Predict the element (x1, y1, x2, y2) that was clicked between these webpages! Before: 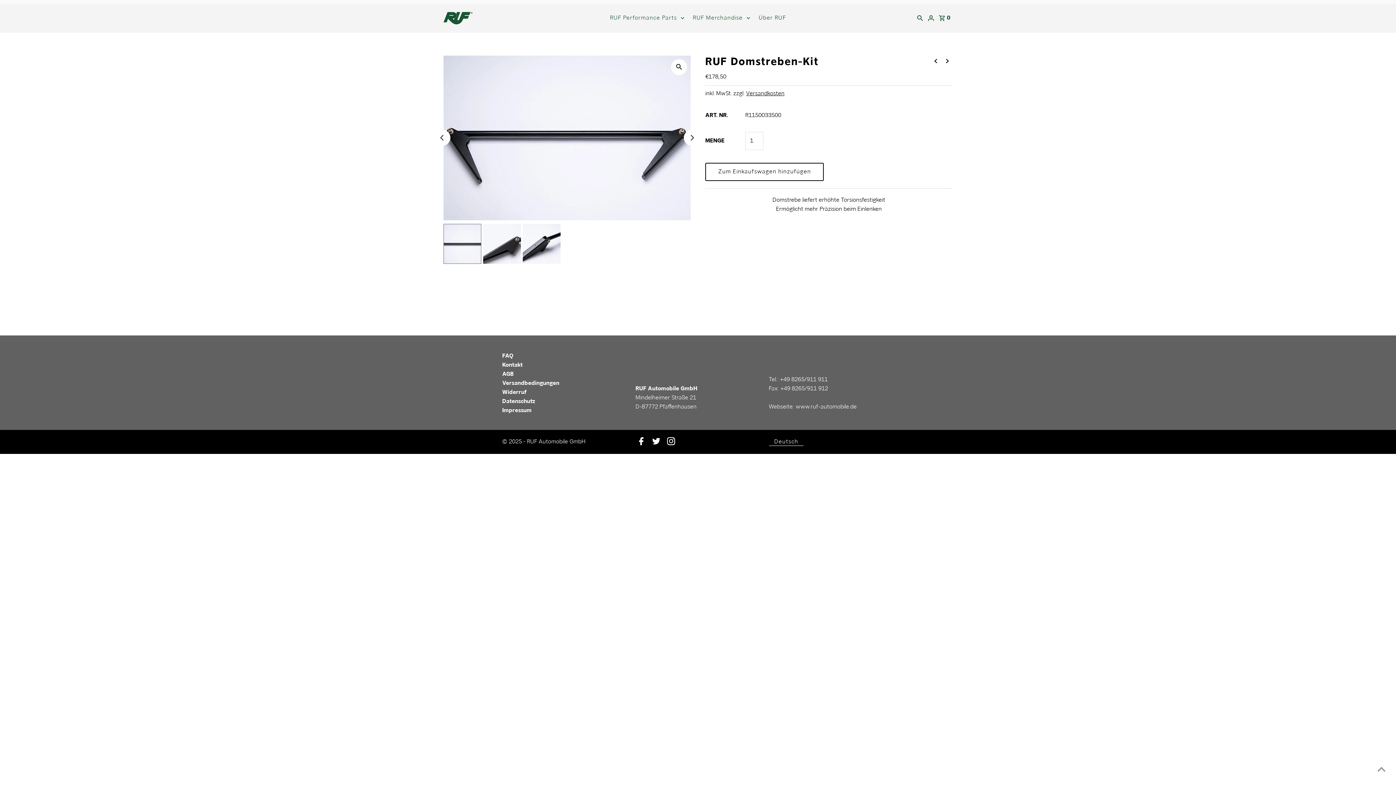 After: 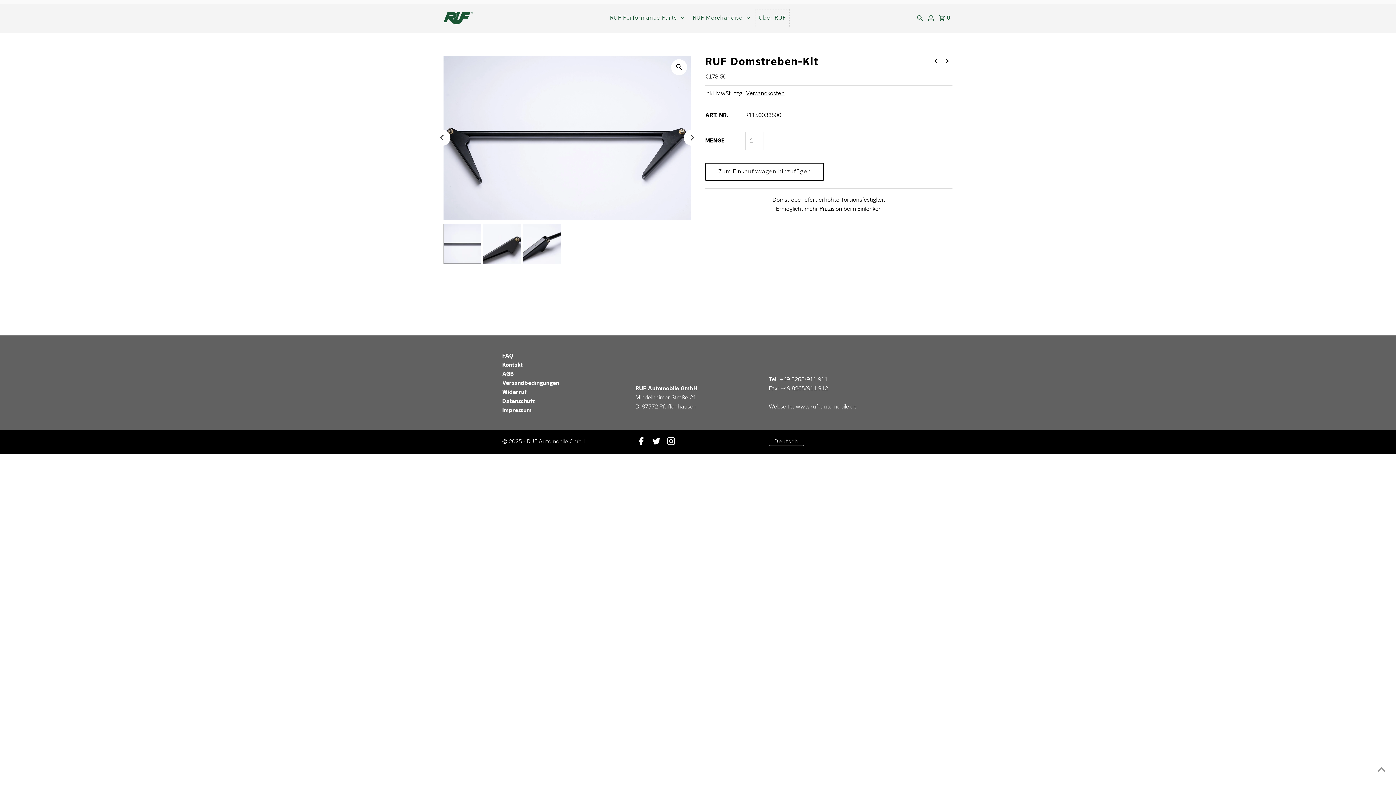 Action: bbox: (755, 9, 789, 27) label: Über RUF